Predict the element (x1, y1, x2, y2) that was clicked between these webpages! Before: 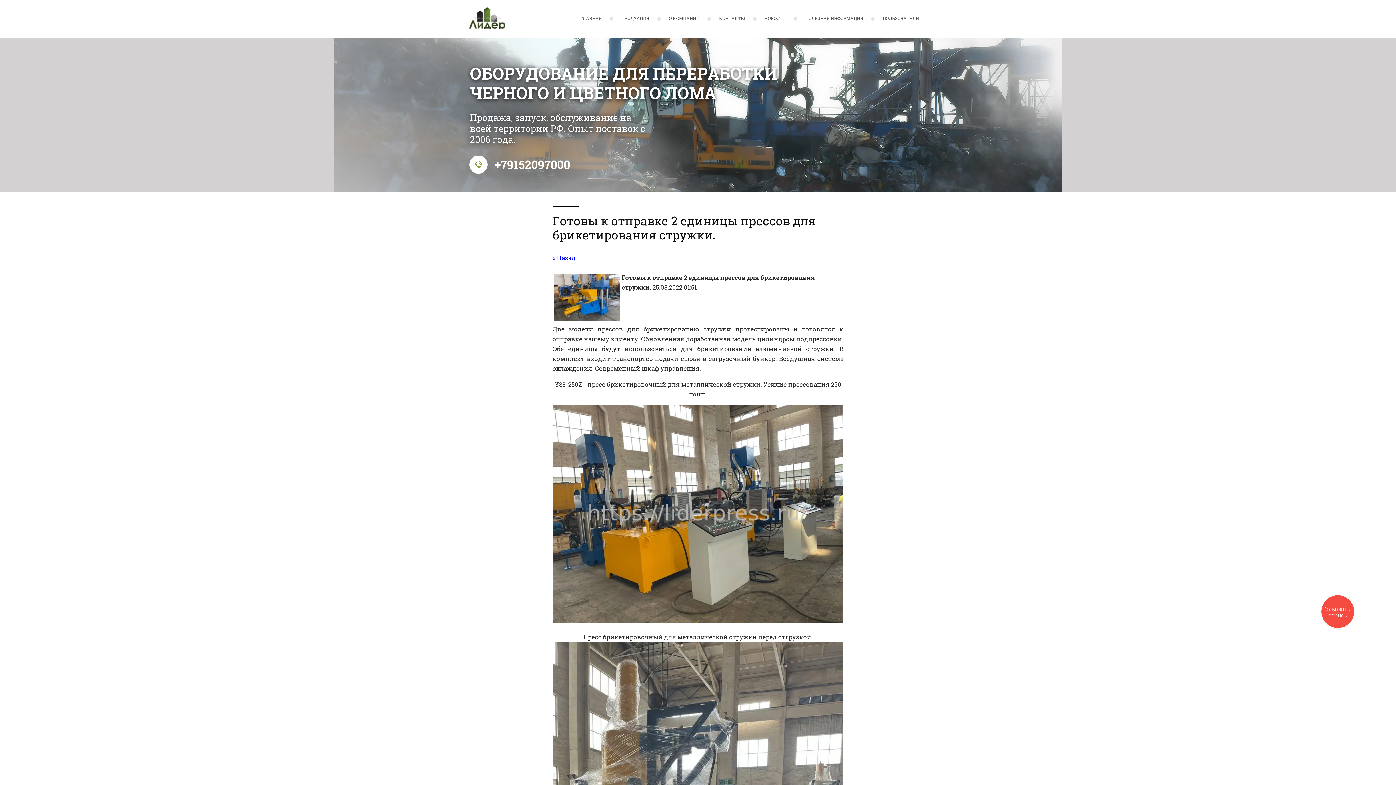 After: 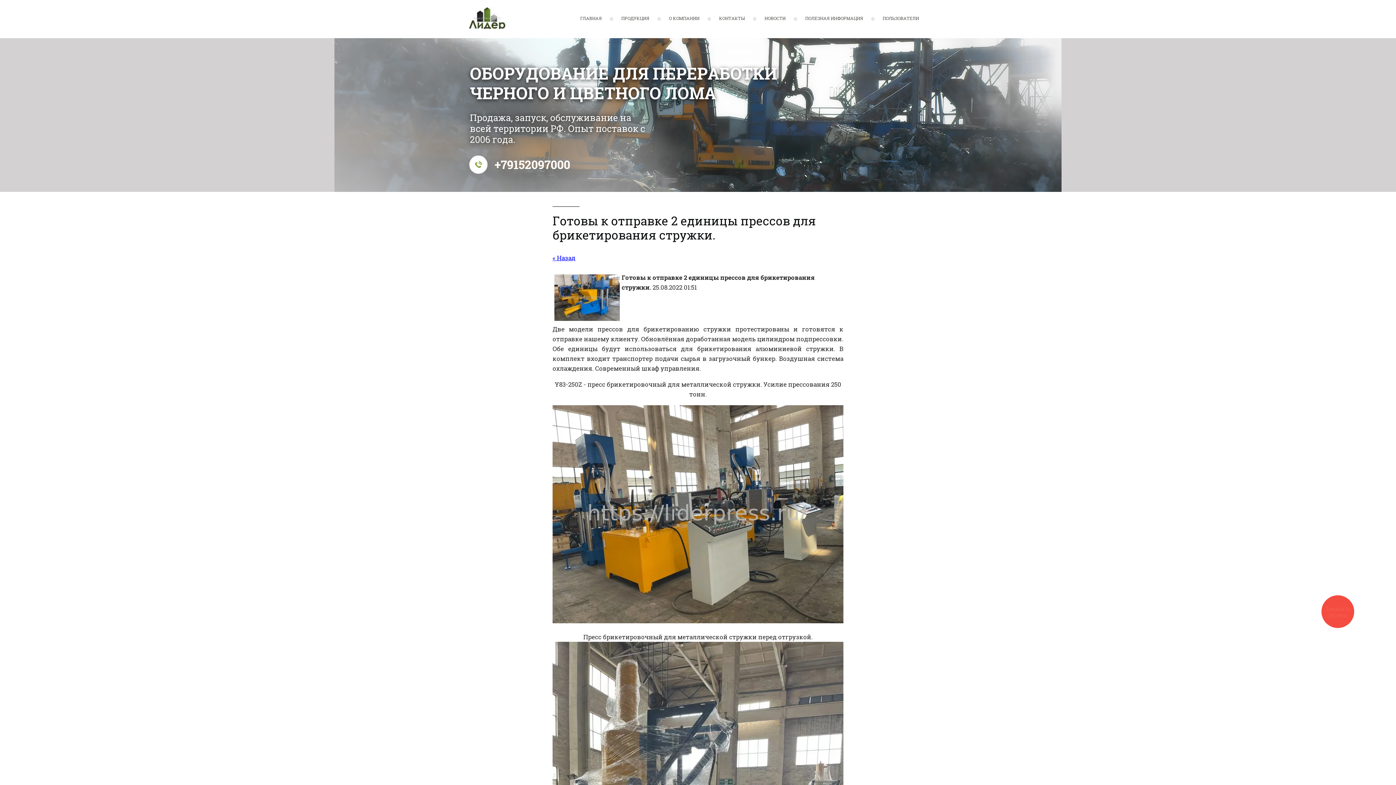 Action: bbox: (494, 156, 570, 172) label: +79152097000